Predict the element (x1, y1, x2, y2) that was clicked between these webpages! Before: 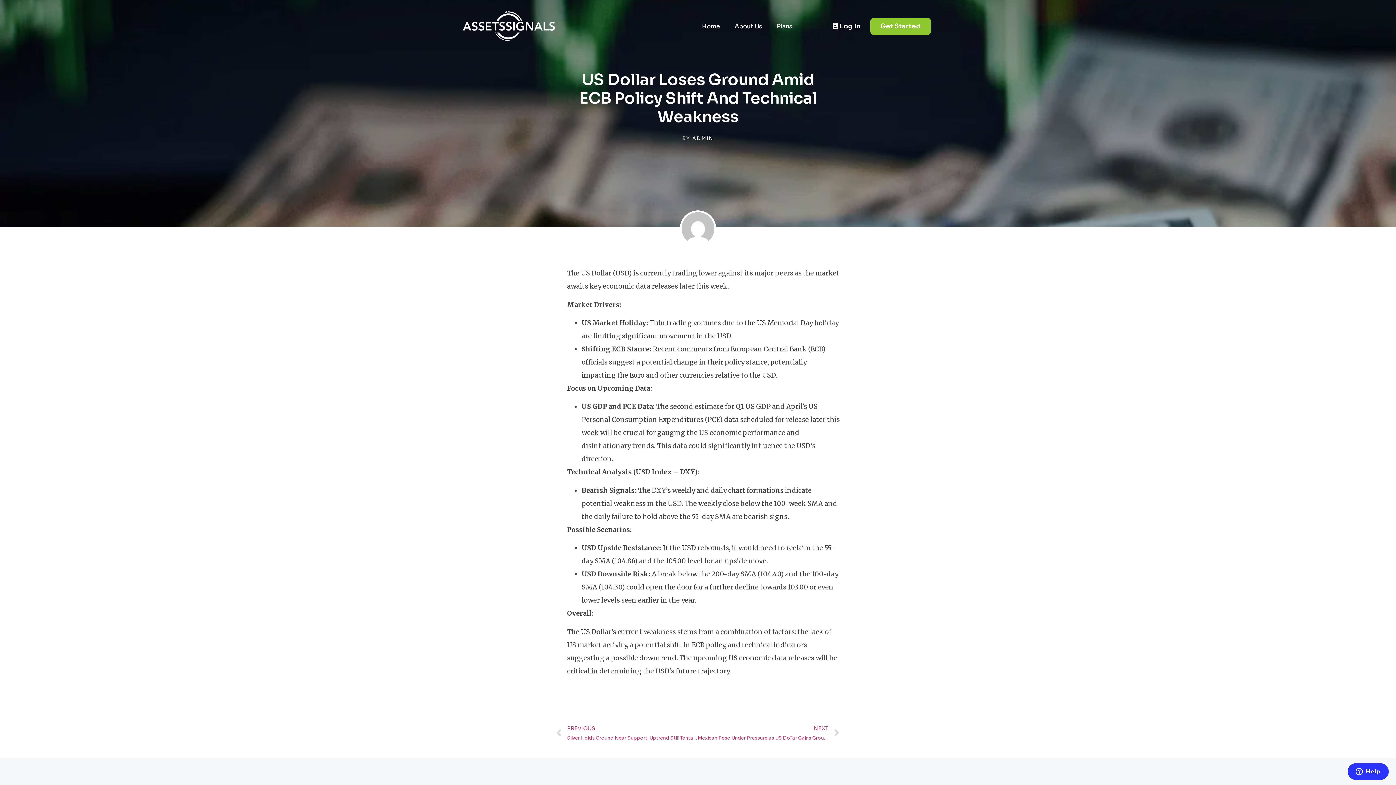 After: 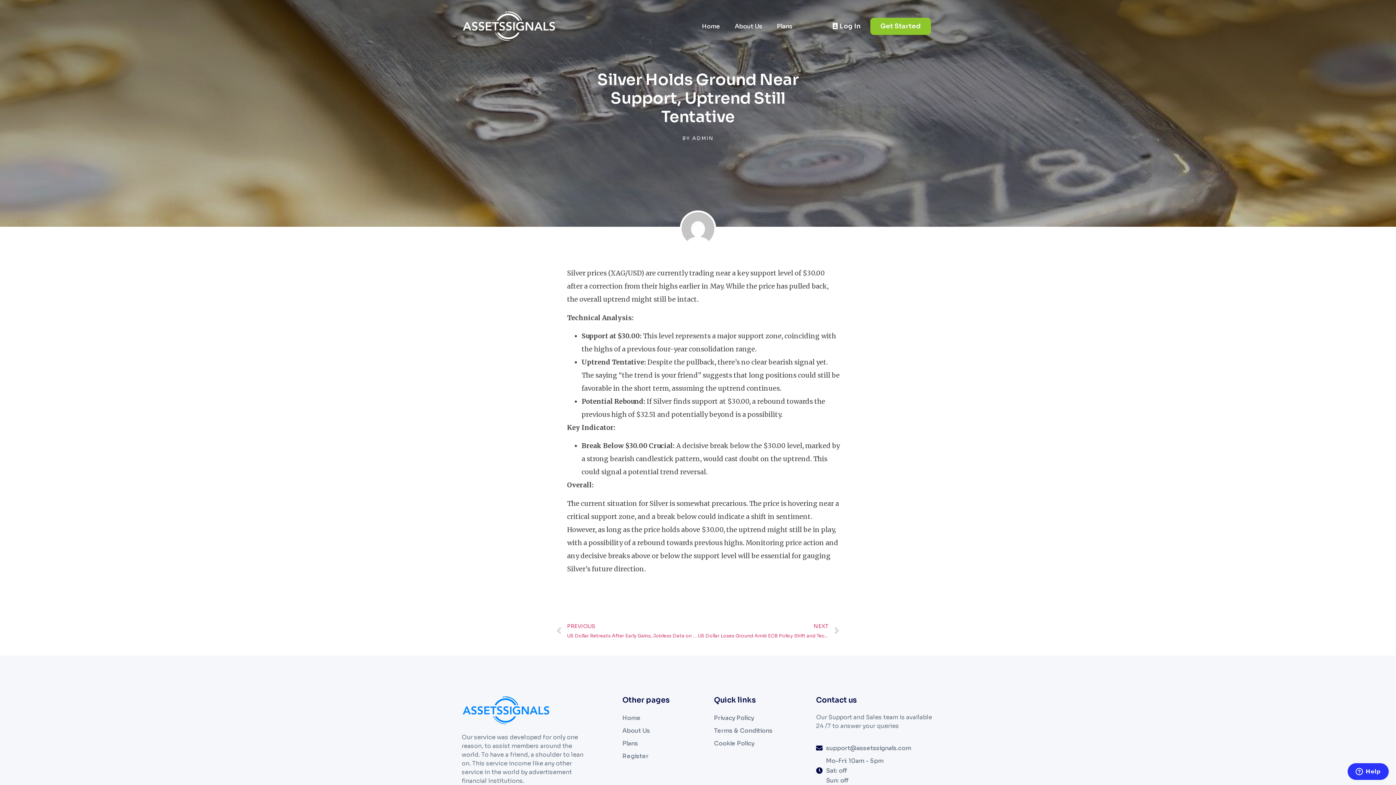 Action: bbox: (556, 724, 698, 743) label: Prev
PREVIOUS
Silver Holds Ground Near Support, Uptrend Still Tentative